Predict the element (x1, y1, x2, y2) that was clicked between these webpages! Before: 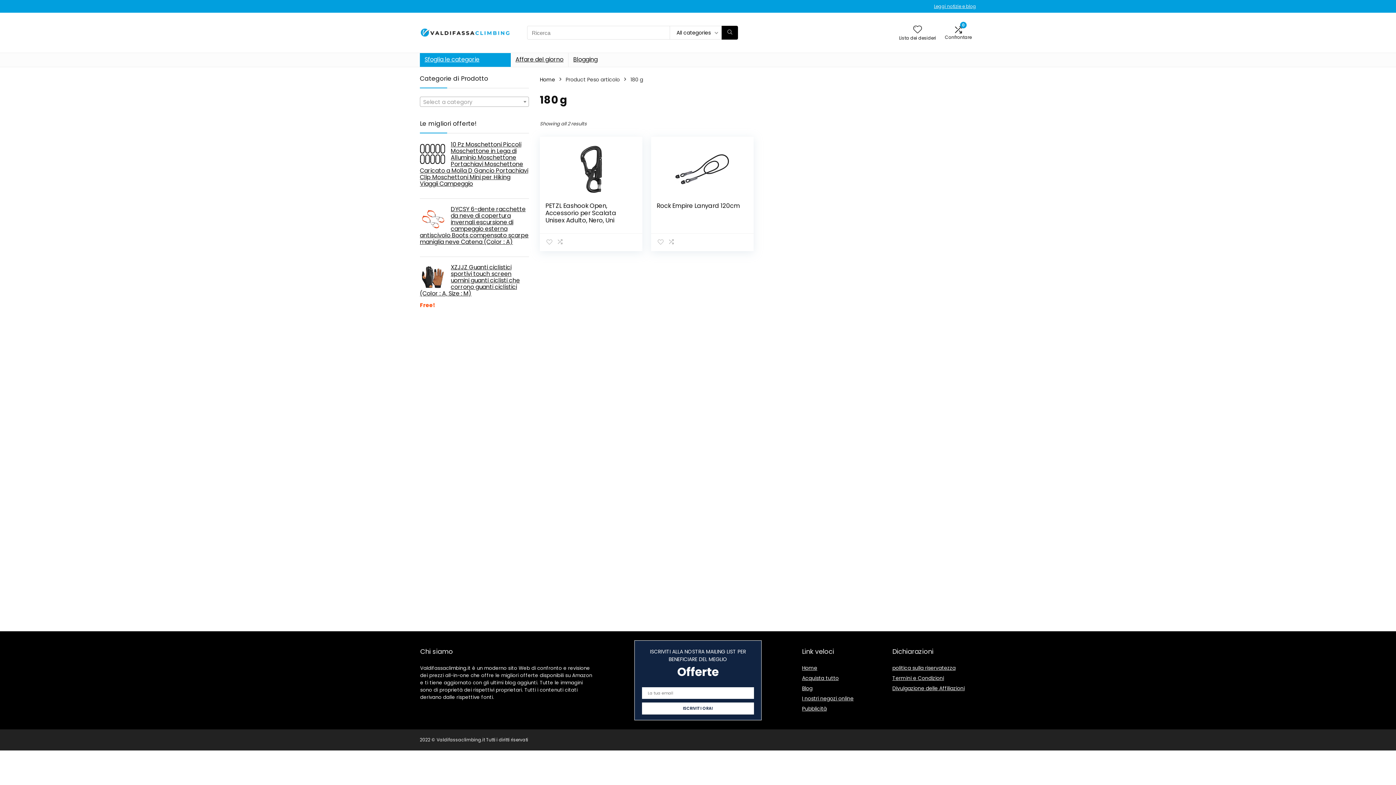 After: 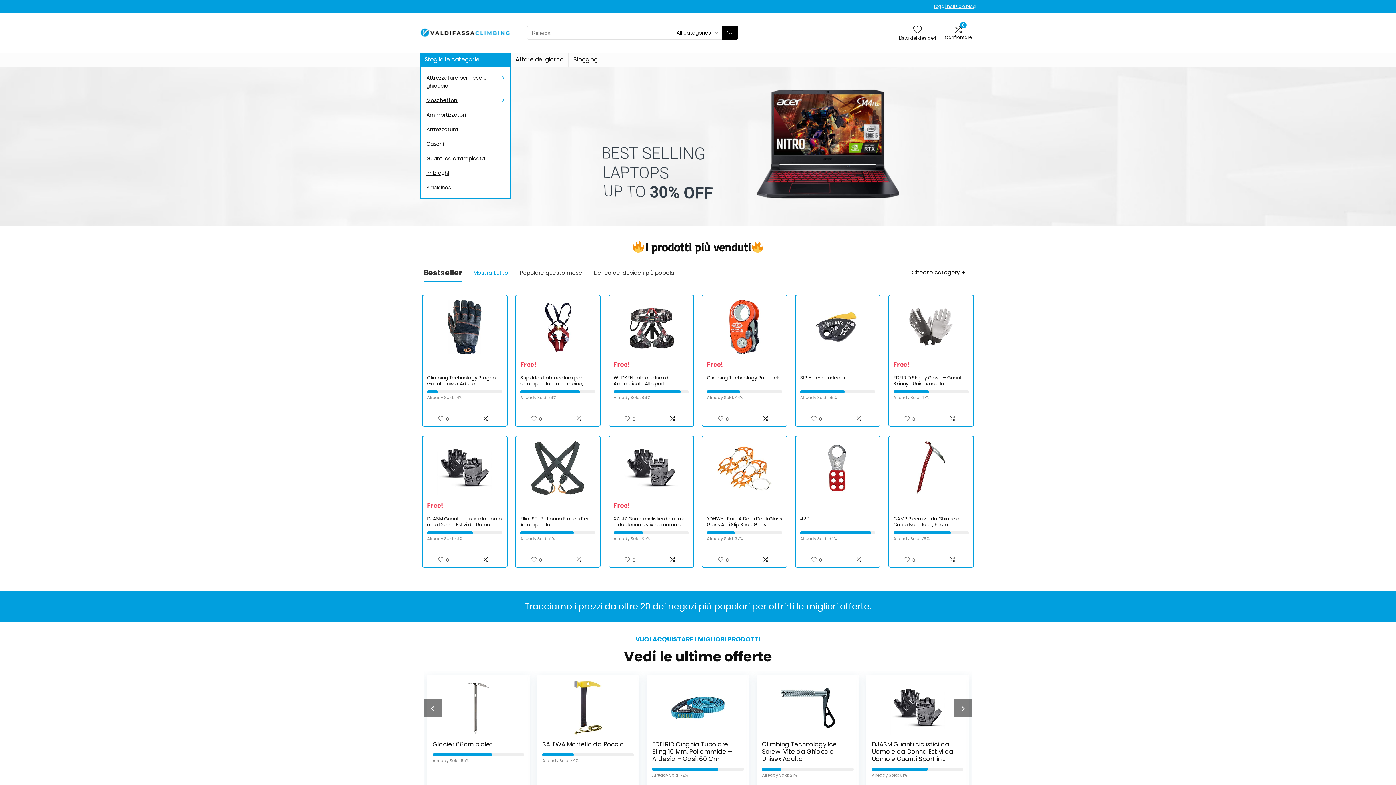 Action: bbox: (420, 19, 510, 27)